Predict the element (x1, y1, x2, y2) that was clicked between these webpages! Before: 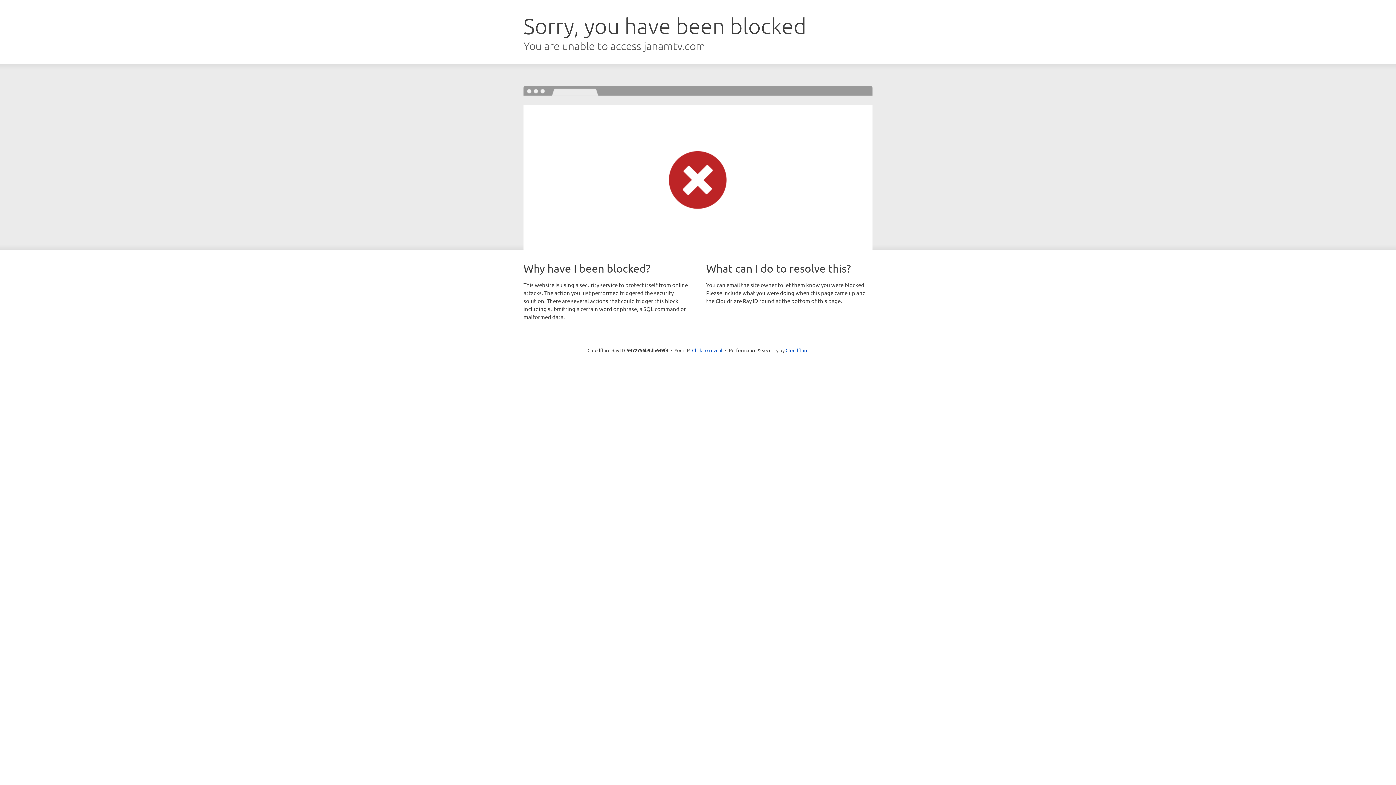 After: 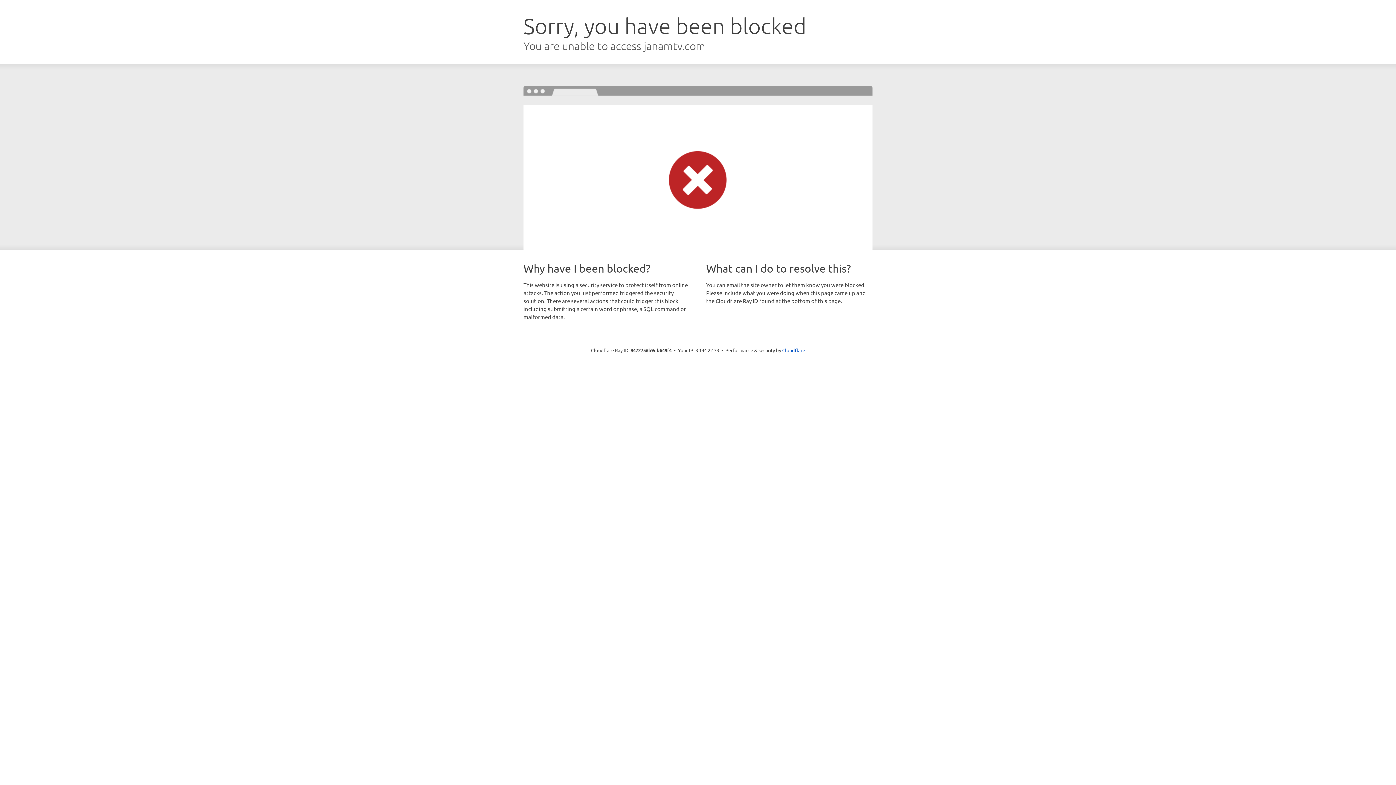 Action: bbox: (692, 346, 722, 353) label: Click to reveal